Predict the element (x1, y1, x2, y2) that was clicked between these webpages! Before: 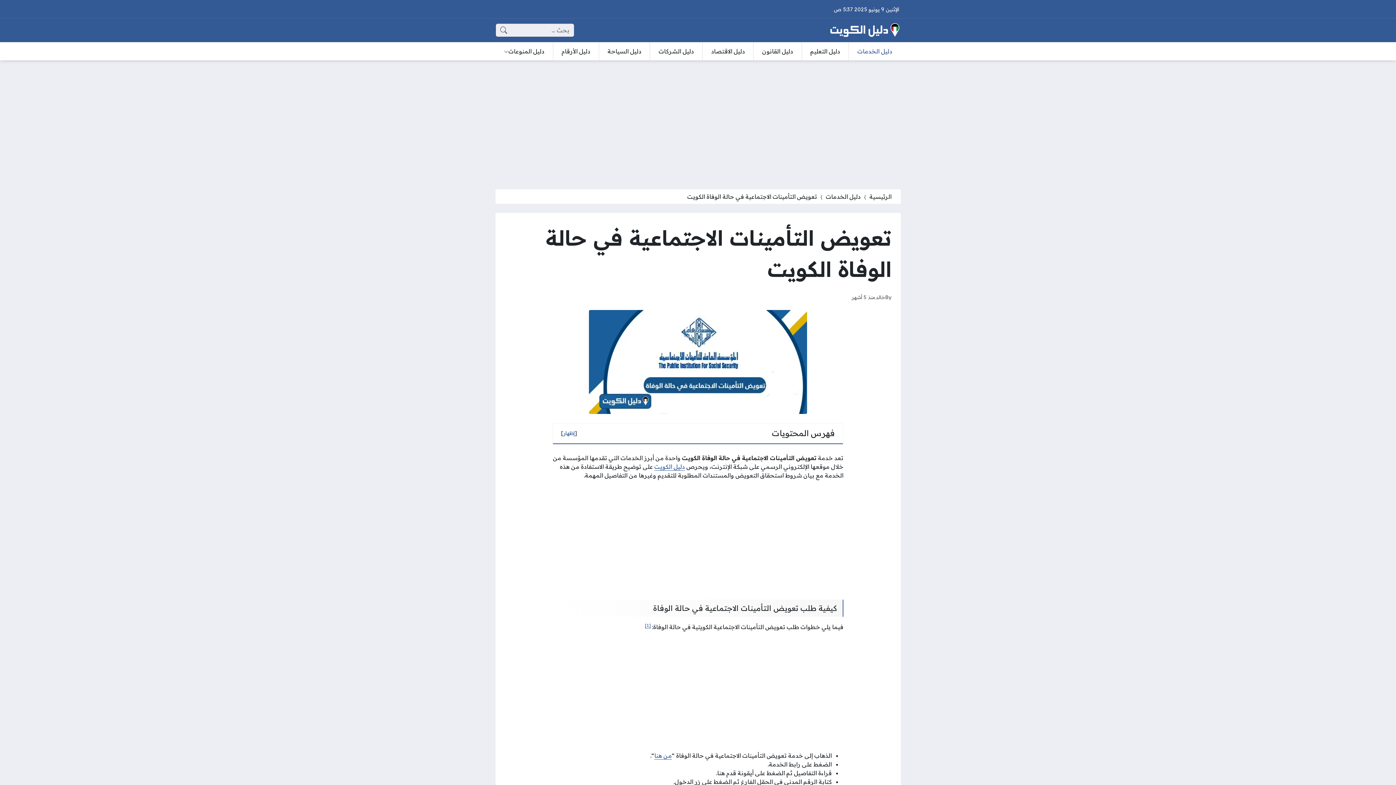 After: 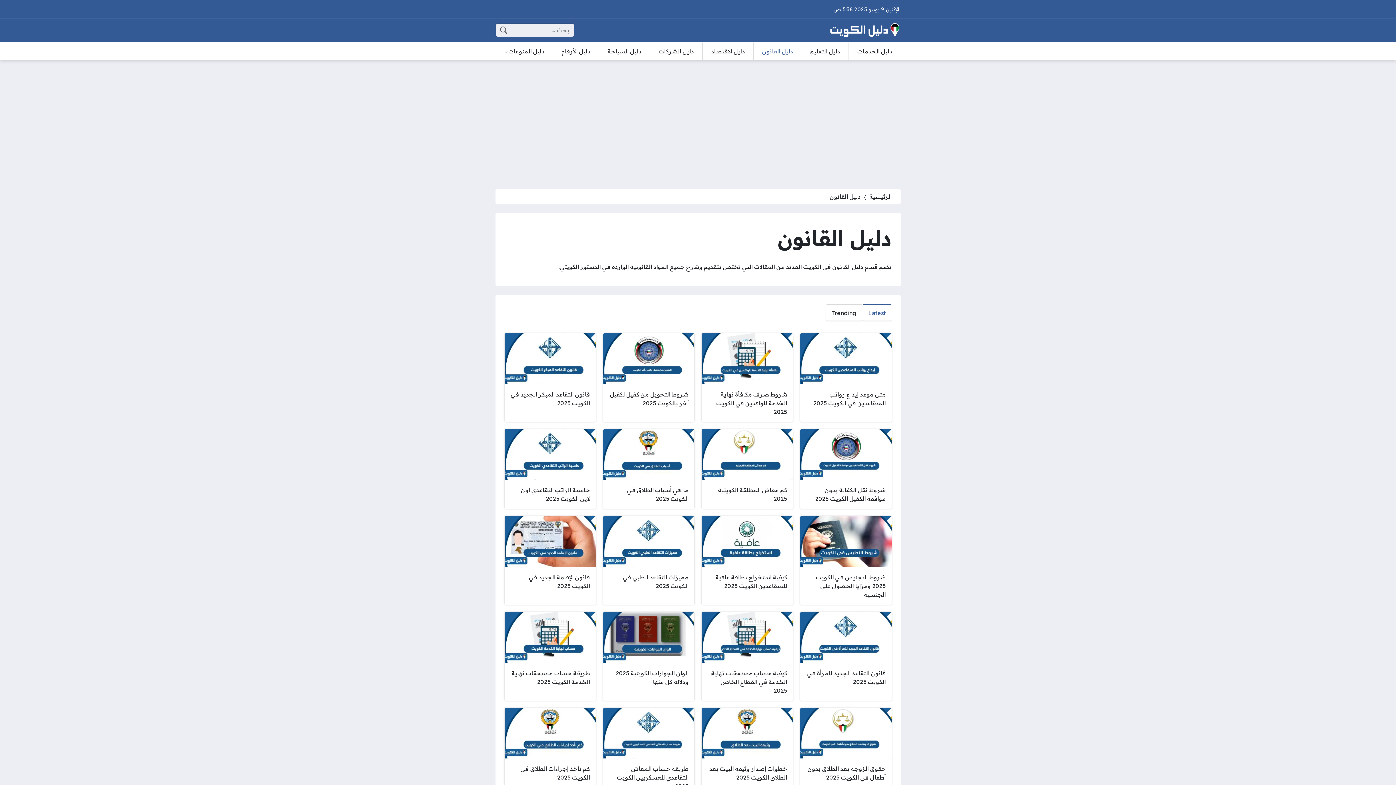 Action: bbox: (753, 42, 801, 60) label: دليل القانون